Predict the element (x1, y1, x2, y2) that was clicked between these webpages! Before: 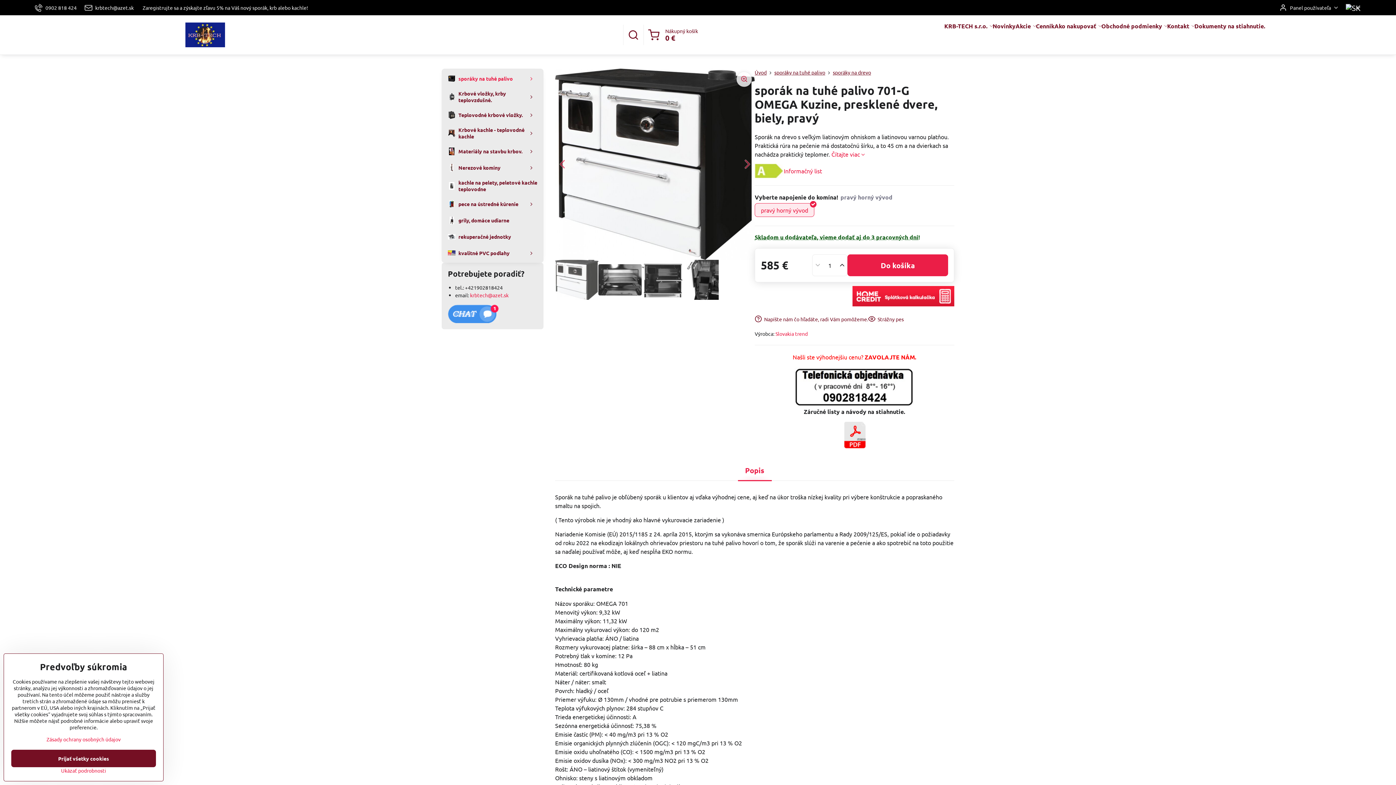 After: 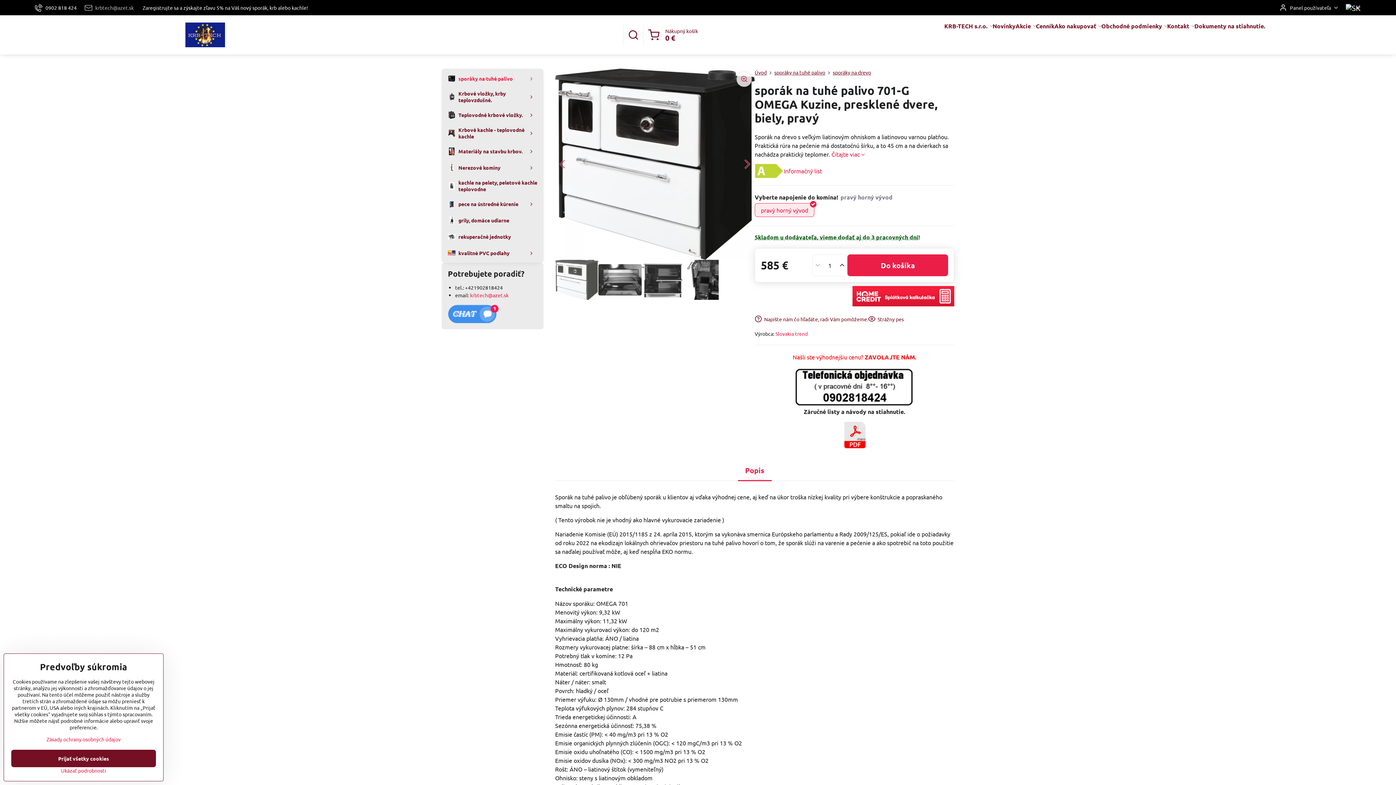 Action: bbox: (81, 0, 138, 15) label: krbtech@azet.sk